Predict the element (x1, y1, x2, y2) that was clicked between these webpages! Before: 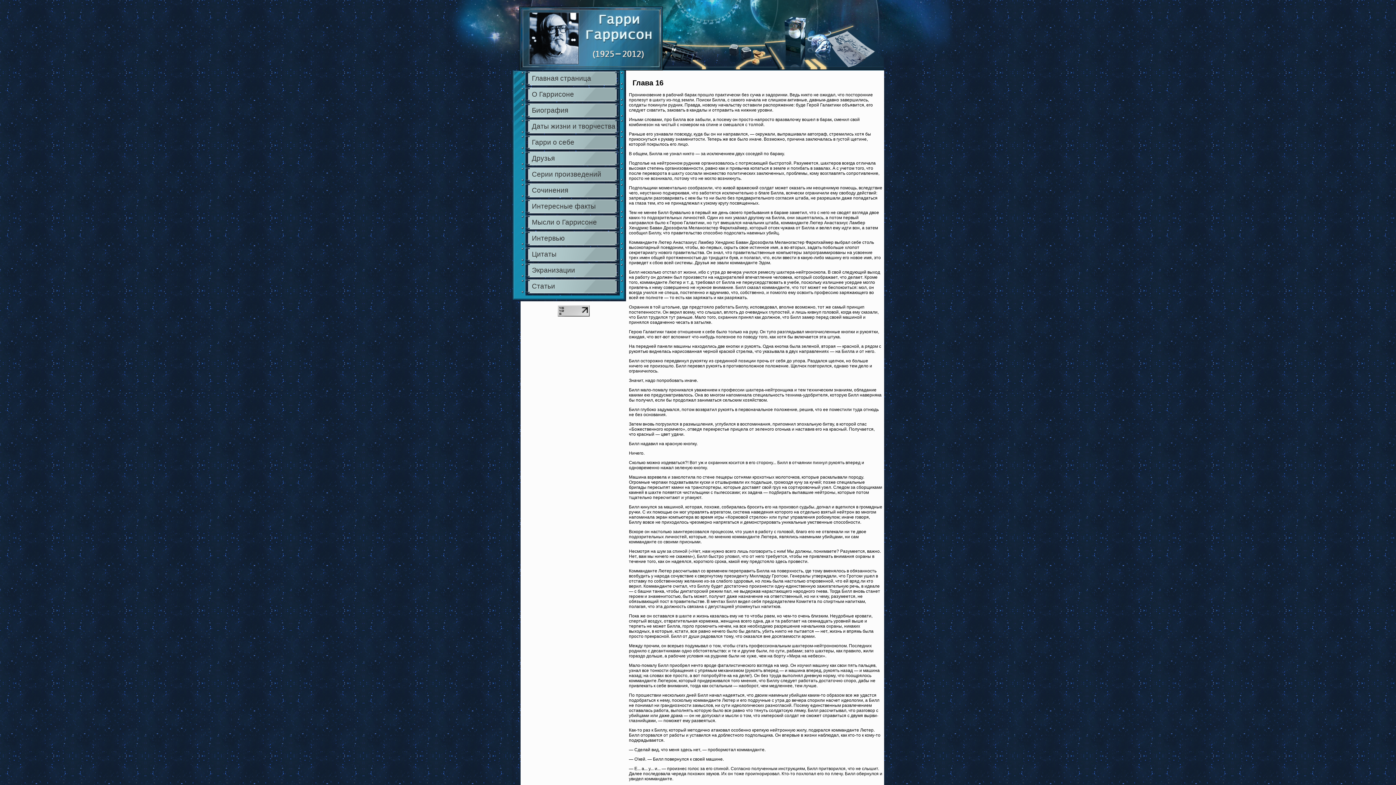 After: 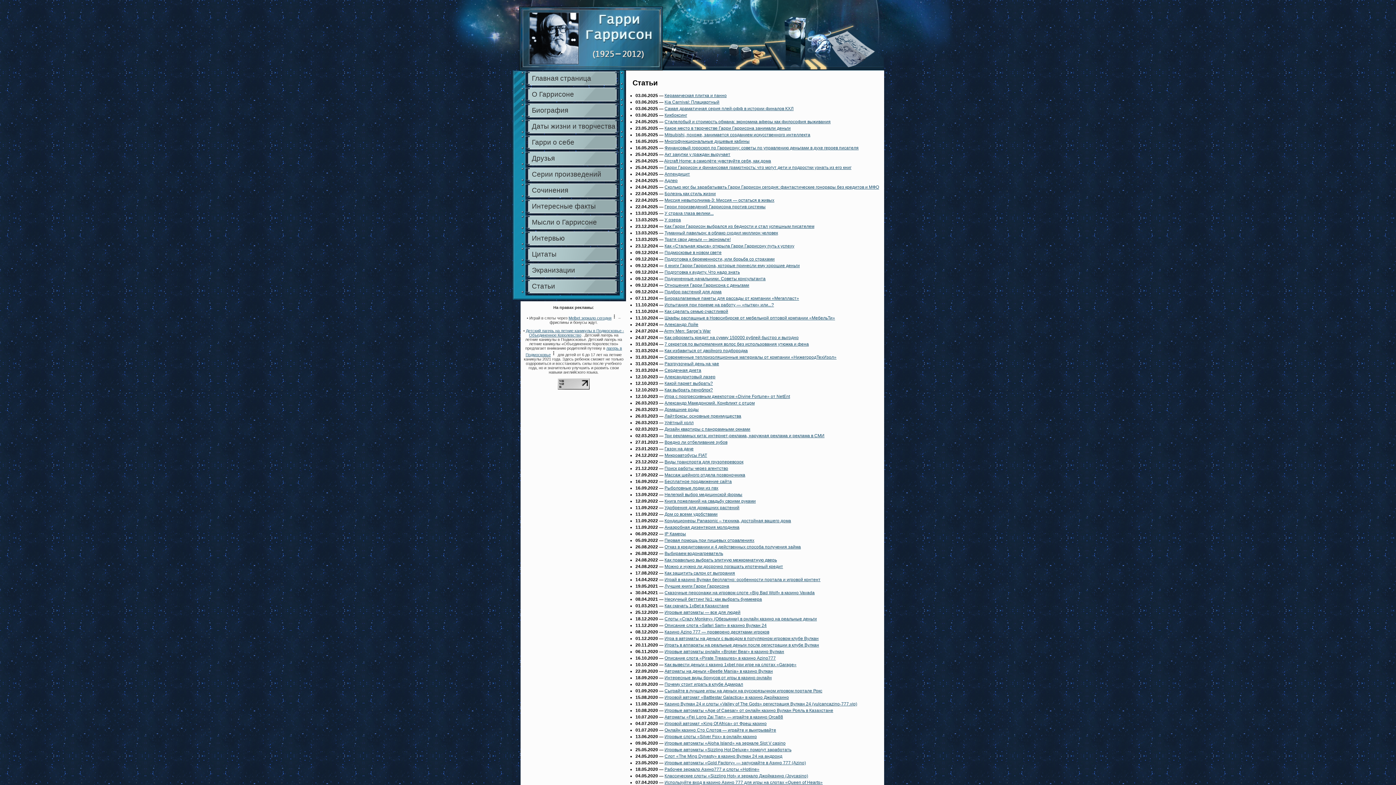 Action: label: Статьи bbox: (510, 277, 624, 293)